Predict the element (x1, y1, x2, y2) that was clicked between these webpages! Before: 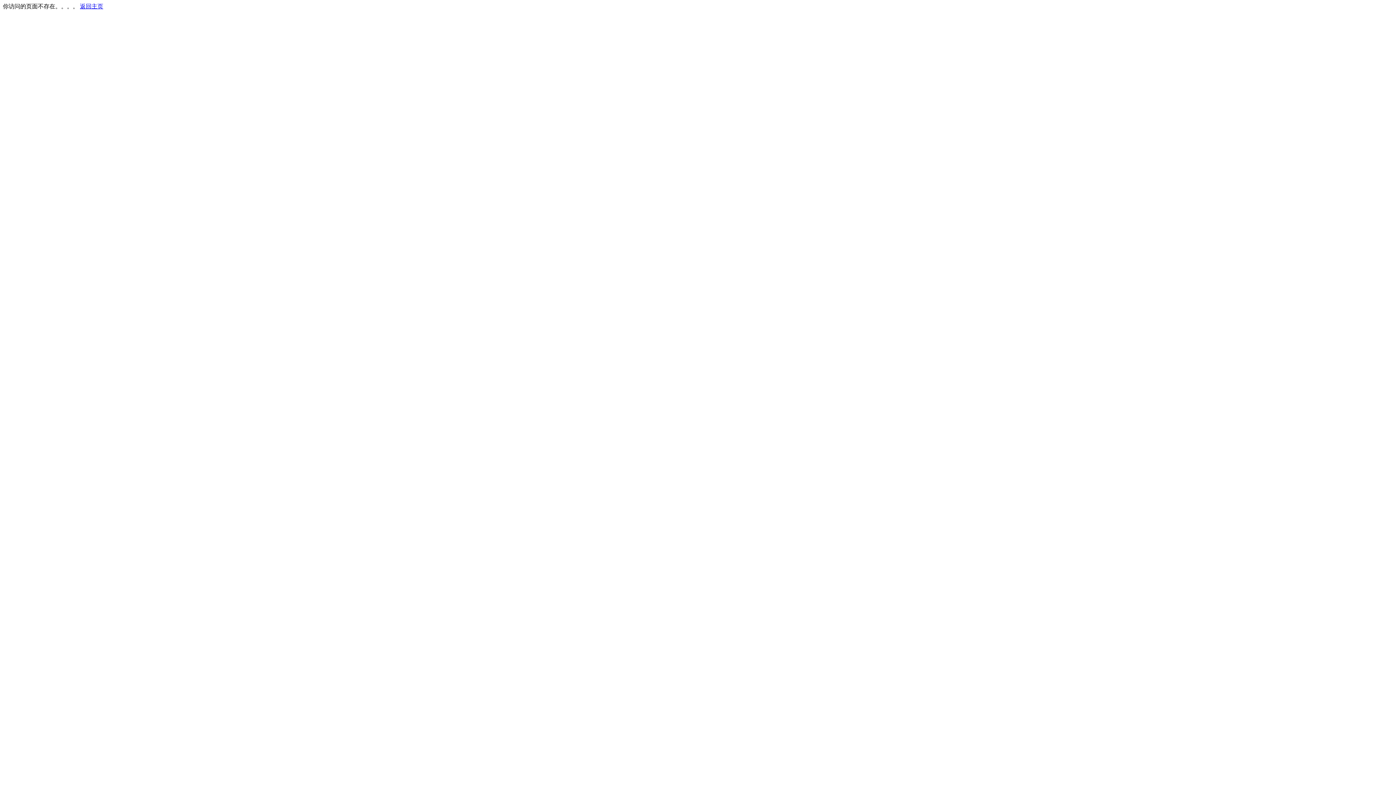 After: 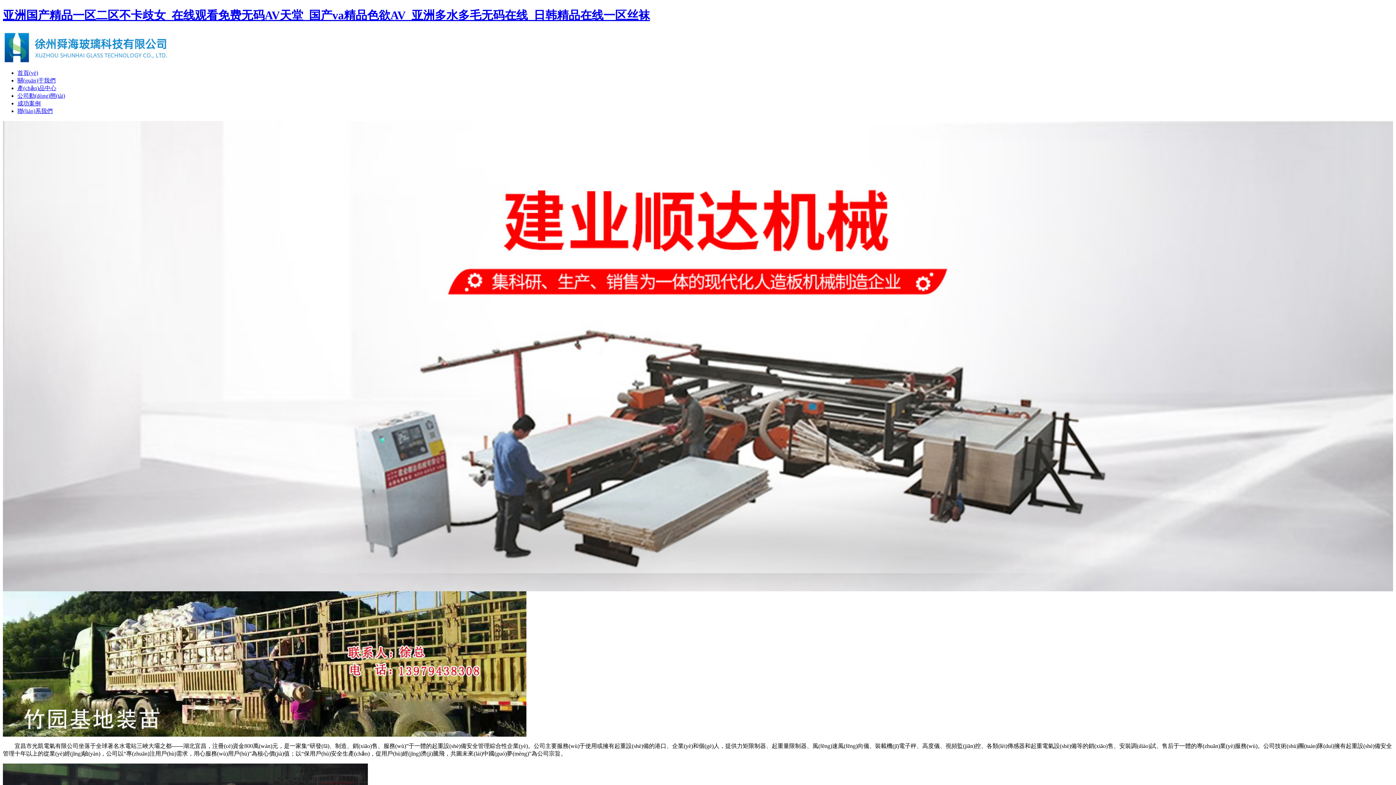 Action: bbox: (80, 3, 103, 9) label: 返回主页